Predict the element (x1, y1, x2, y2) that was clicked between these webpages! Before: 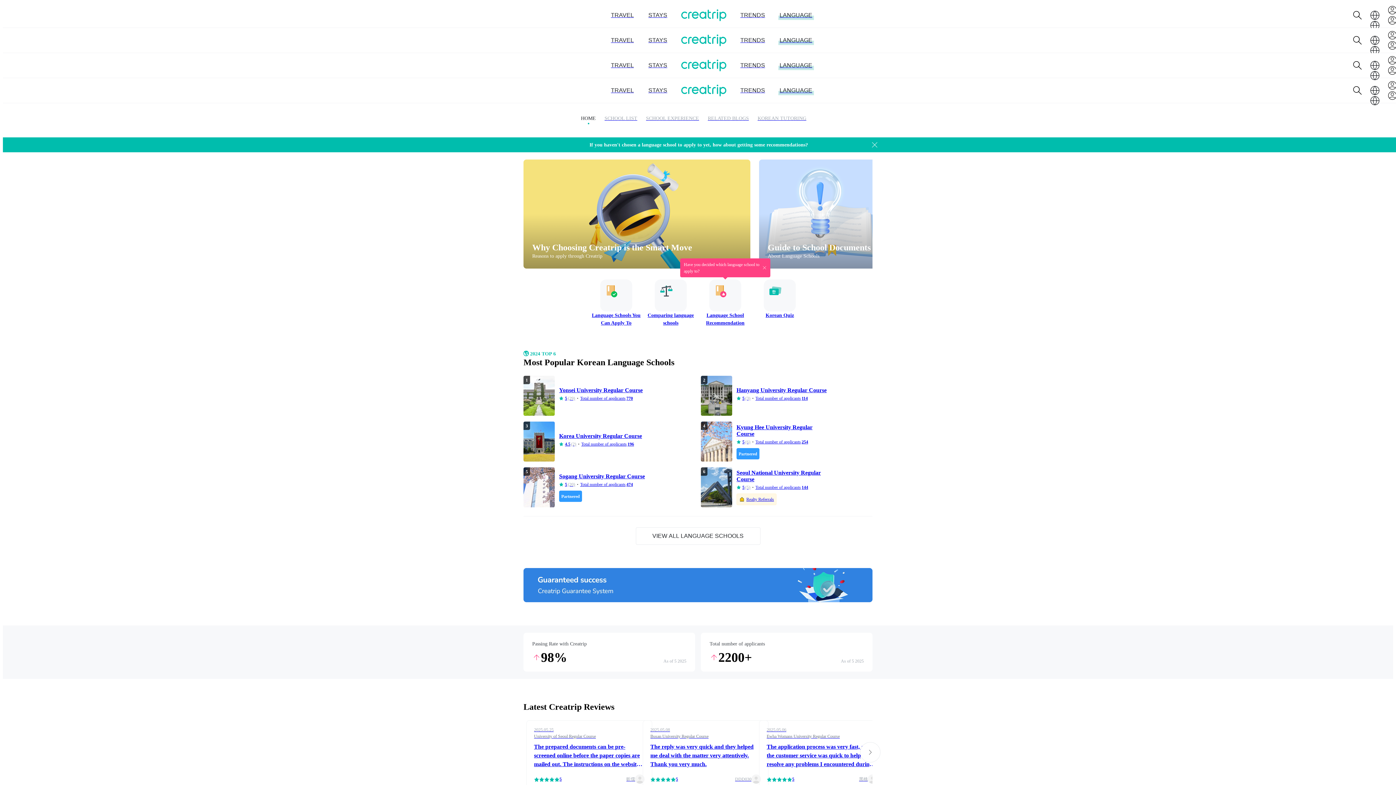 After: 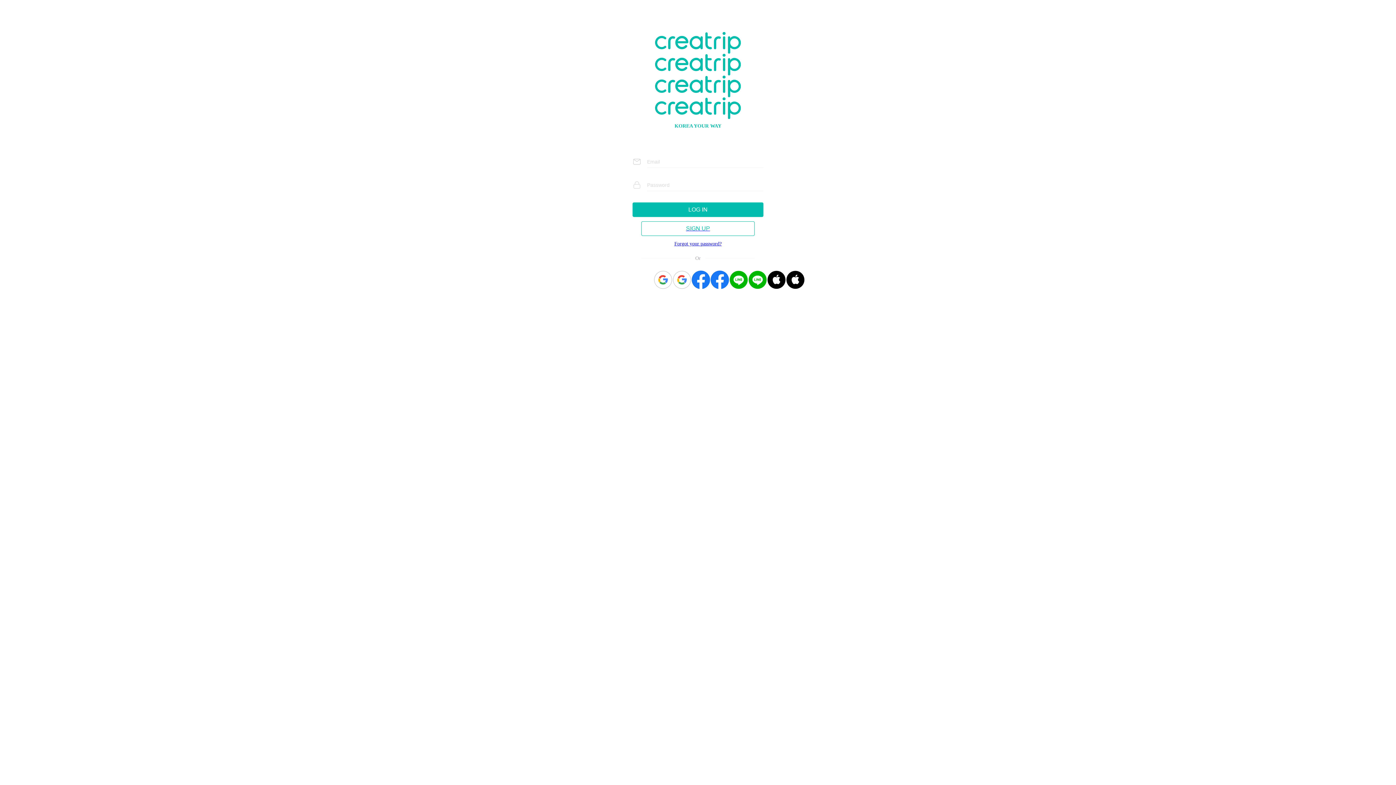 Action: bbox: (1387, 15, 1397, 25)